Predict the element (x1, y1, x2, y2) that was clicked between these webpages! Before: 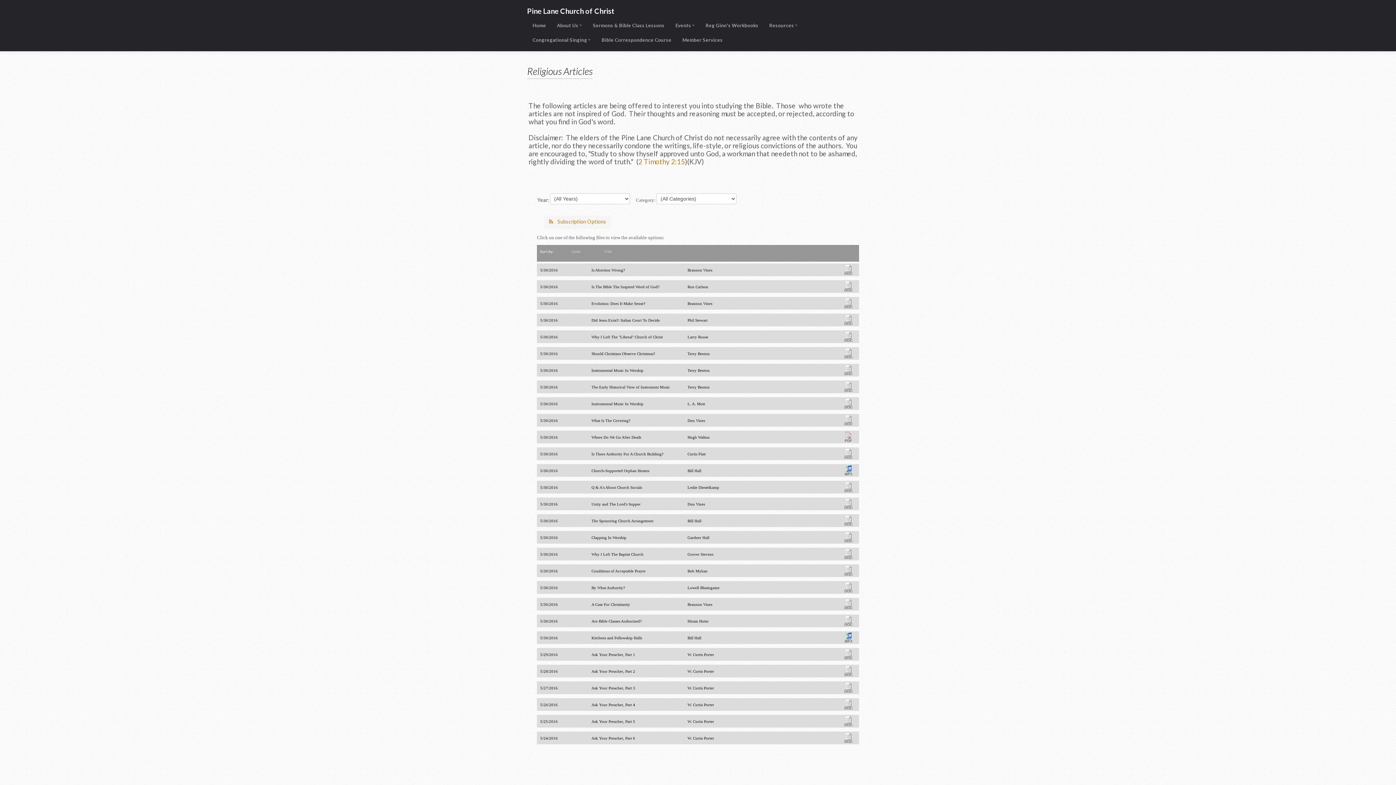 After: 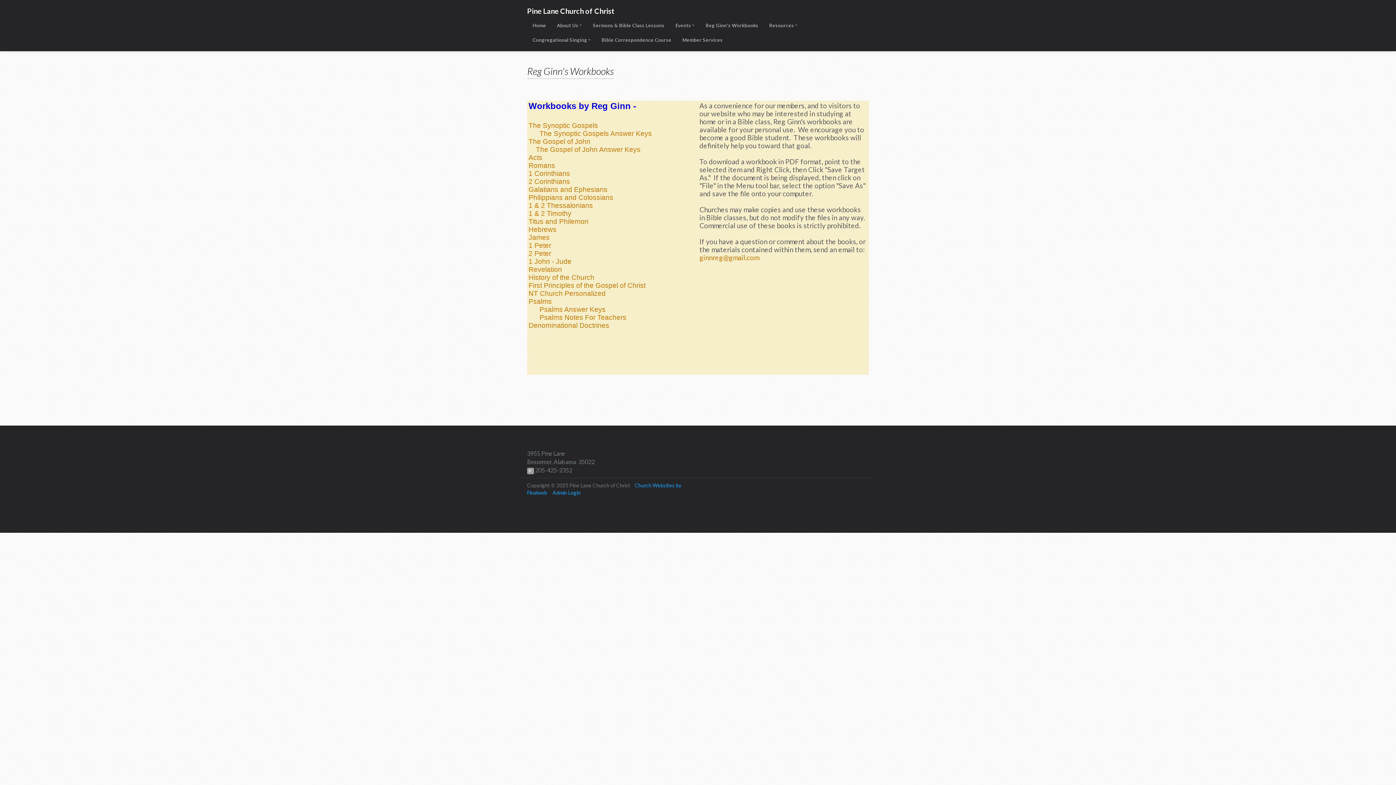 Action: label: Reg Ginn's Workbooks bbox: (700, 18, 764, 32)